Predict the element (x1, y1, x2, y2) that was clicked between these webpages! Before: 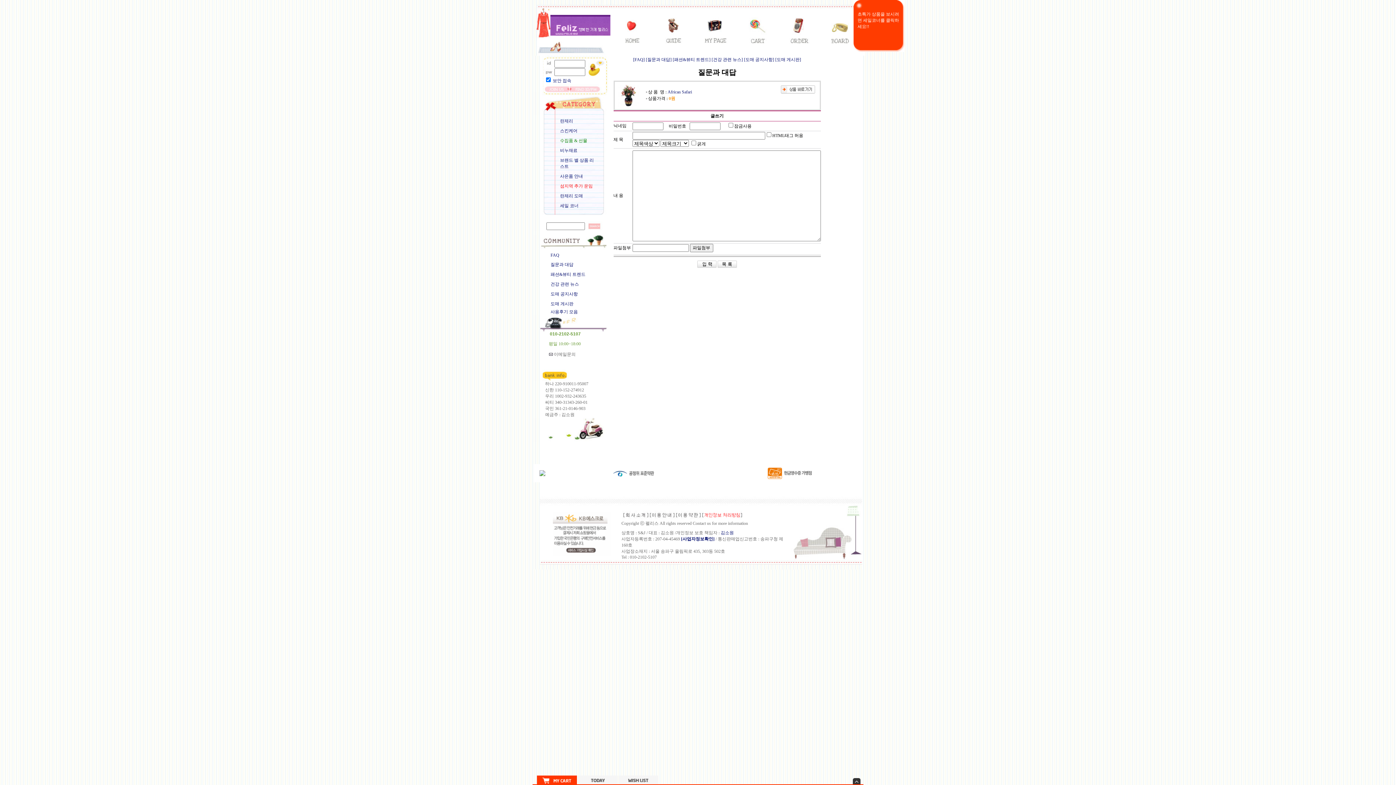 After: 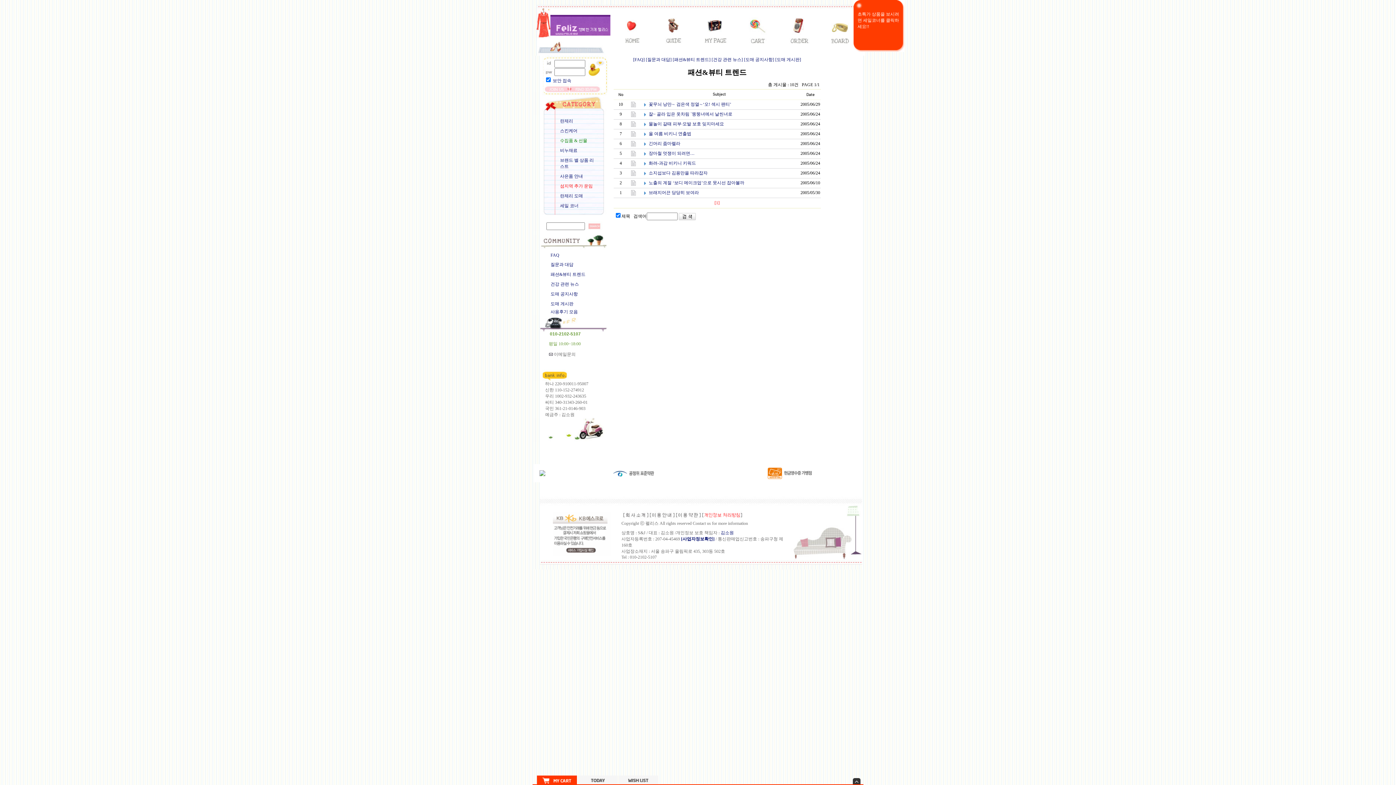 Action: bbox: (672, 57, 710, 62) label: [패션&뷰티 트렌드]